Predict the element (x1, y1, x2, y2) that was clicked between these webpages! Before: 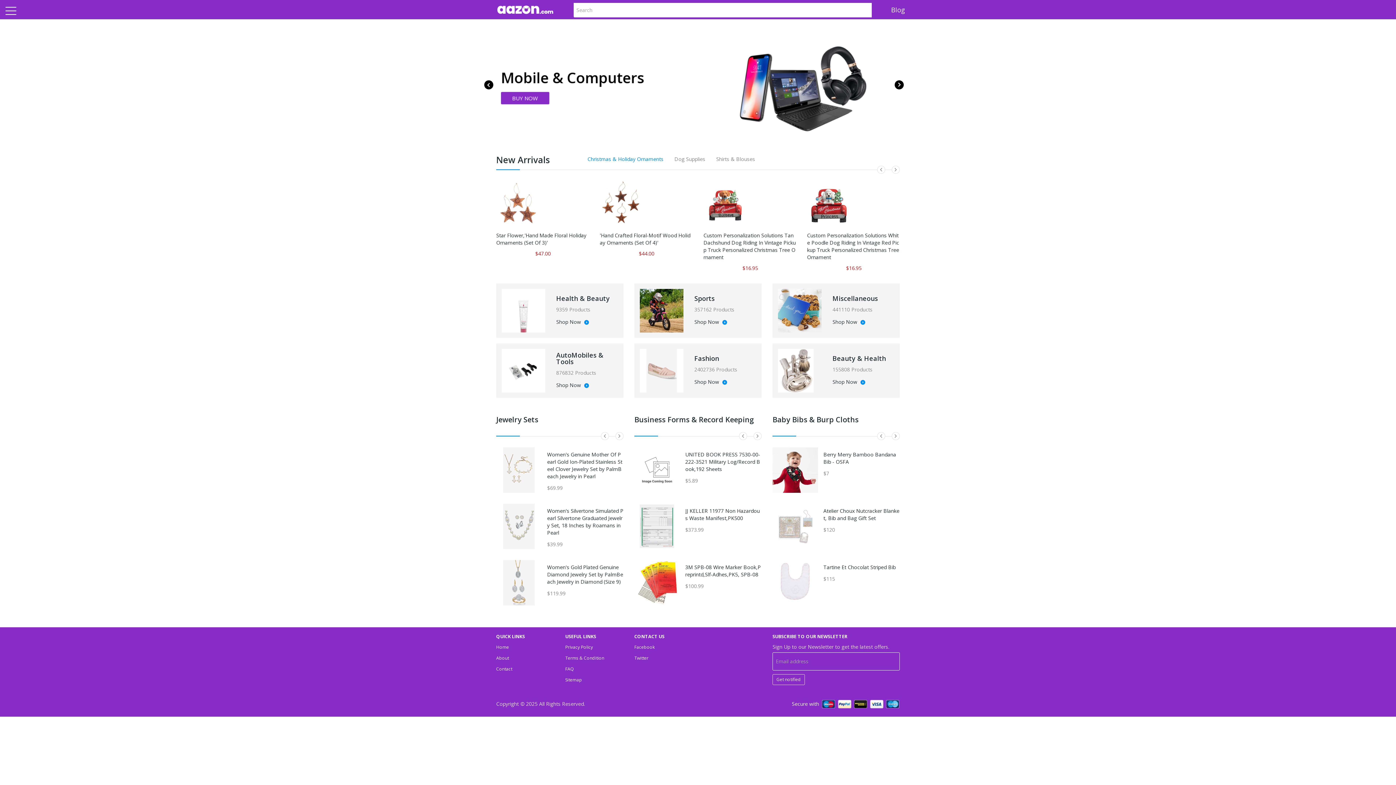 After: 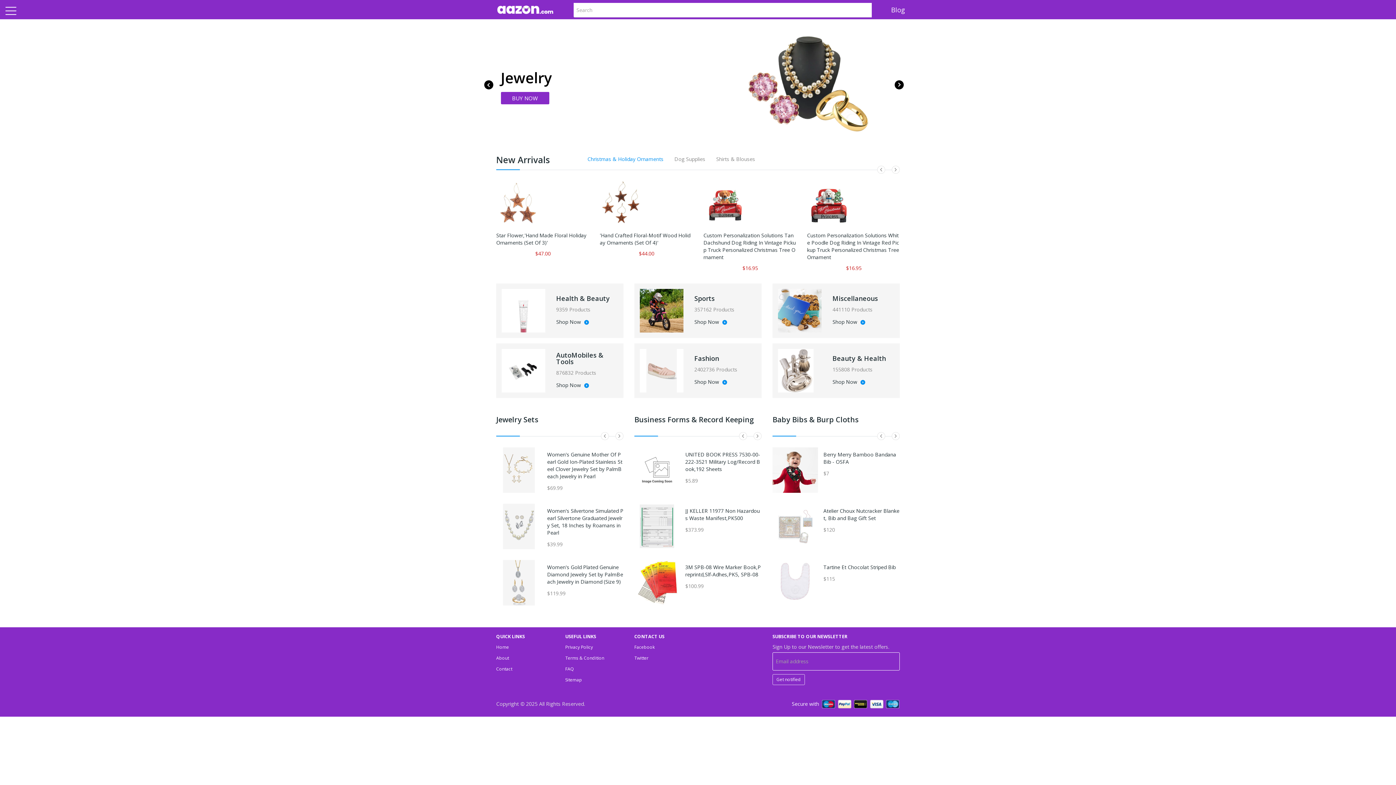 Action: label: Christmas & Holiday Ornaments bbox: (582, 154, 669, 164)